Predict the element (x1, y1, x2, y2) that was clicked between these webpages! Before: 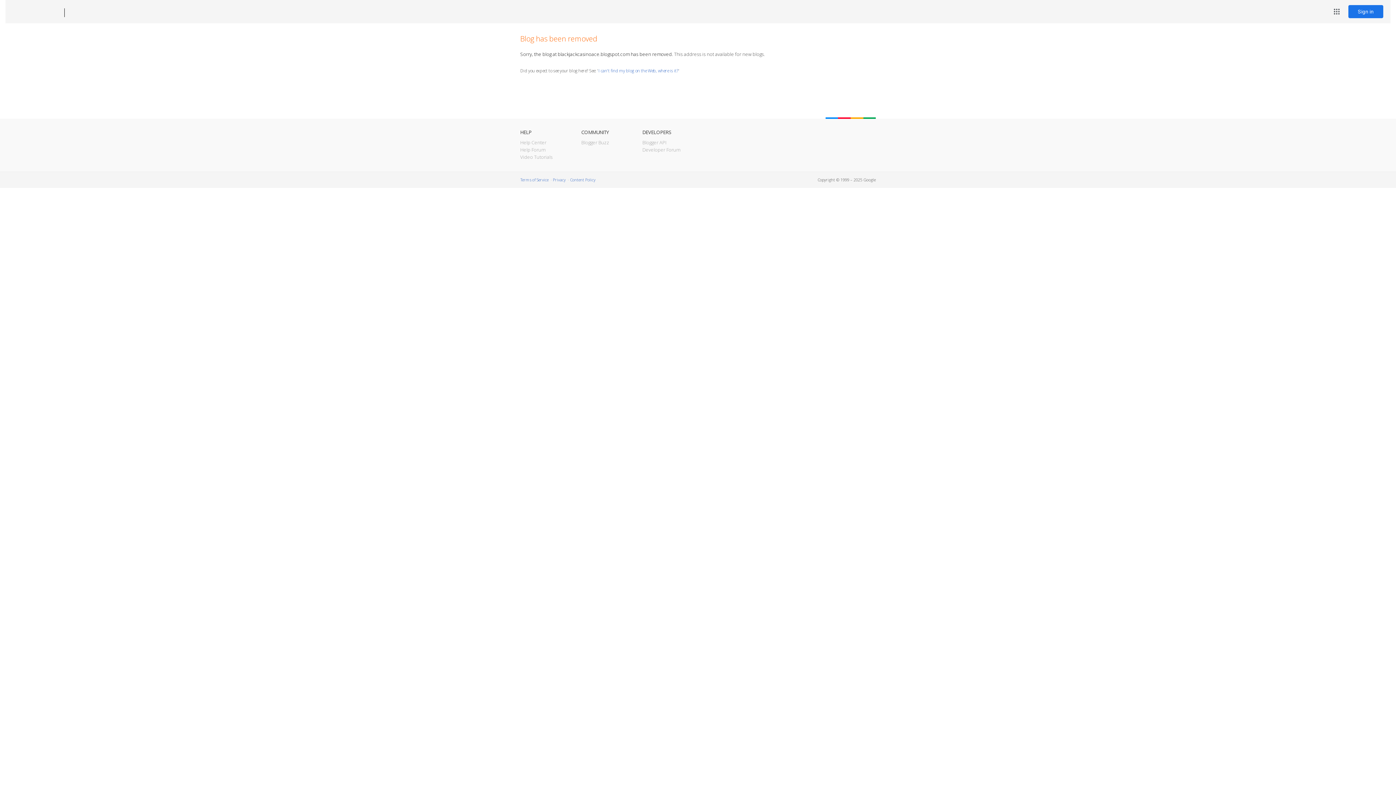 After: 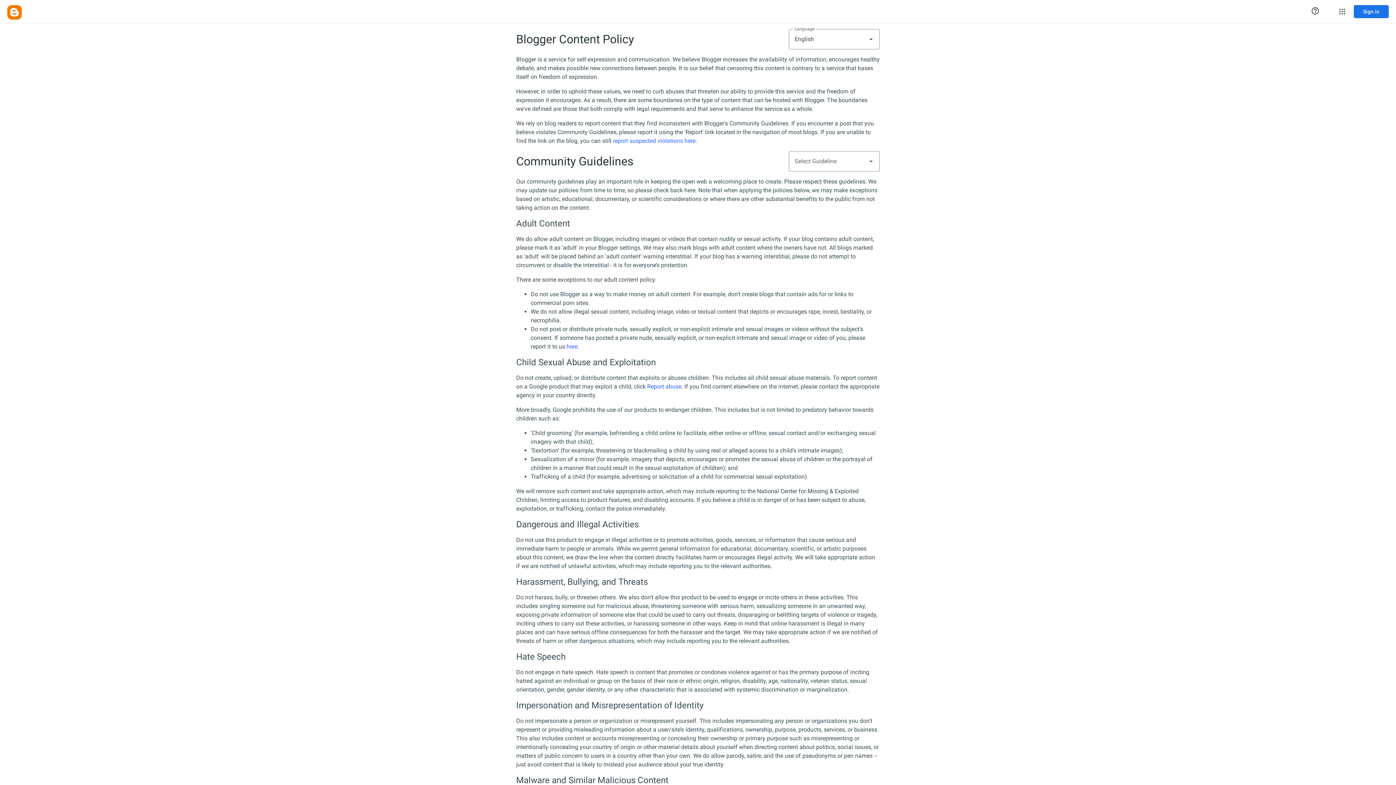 Action: bbox: (570, 177, 595, 182) label: Content Policy